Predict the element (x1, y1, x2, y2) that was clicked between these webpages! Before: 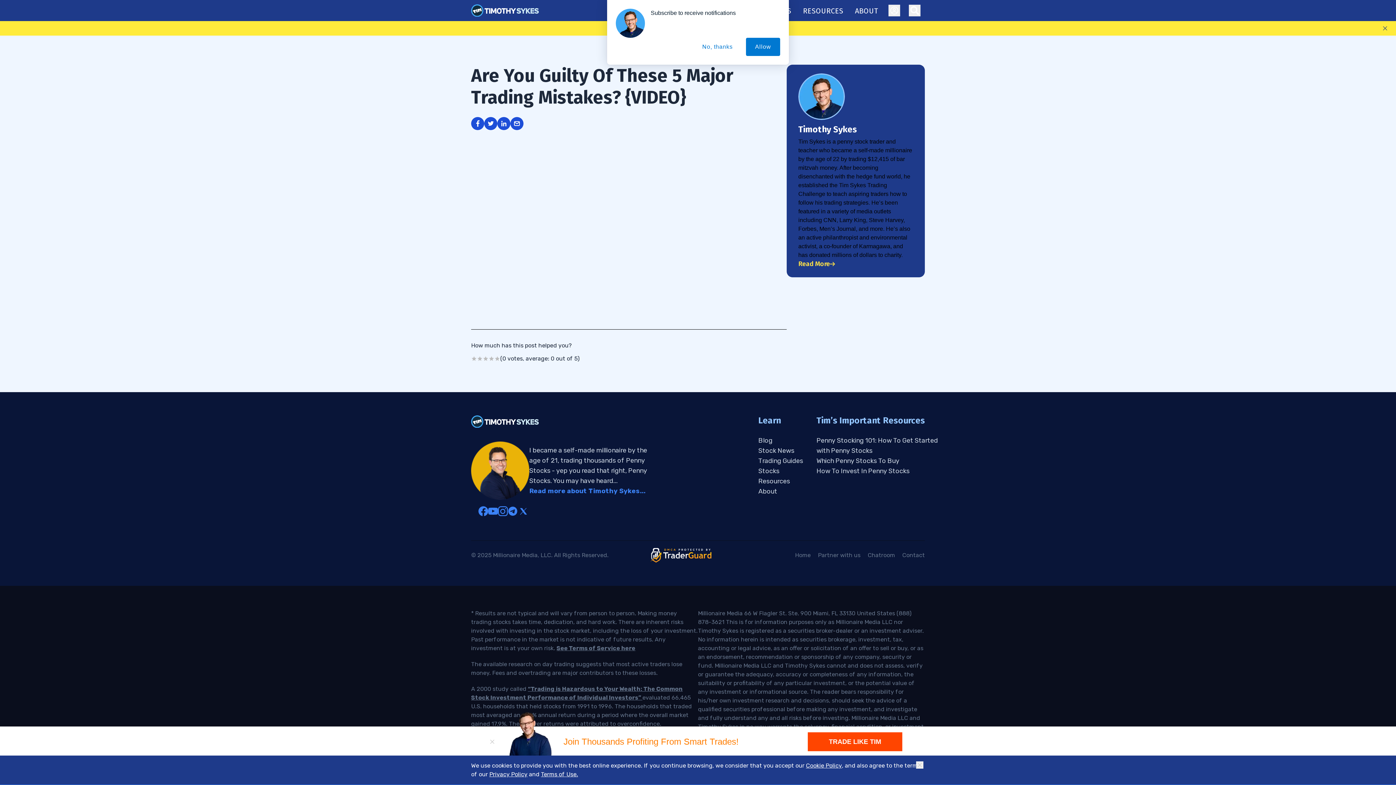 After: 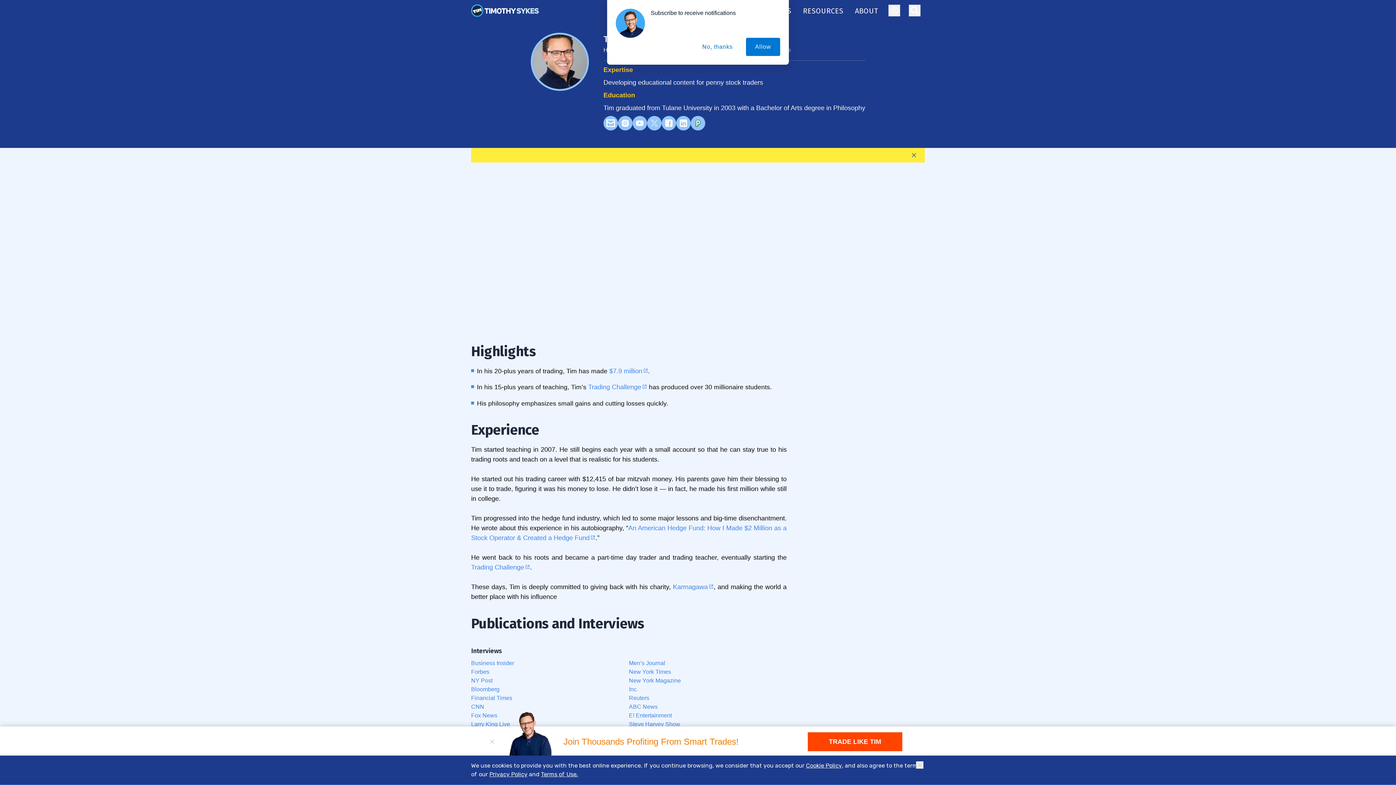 Action: label: About bbox: (758, 487, 777, 495)